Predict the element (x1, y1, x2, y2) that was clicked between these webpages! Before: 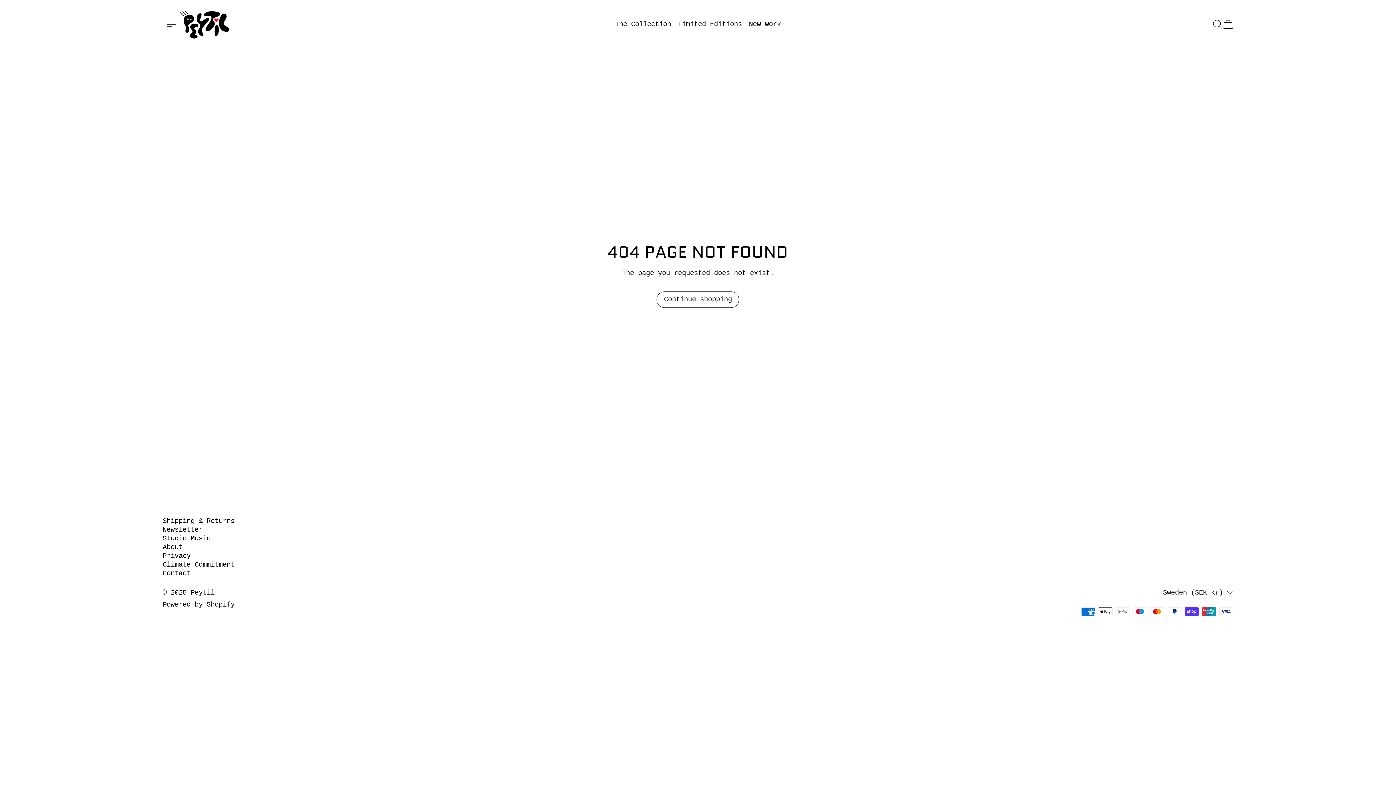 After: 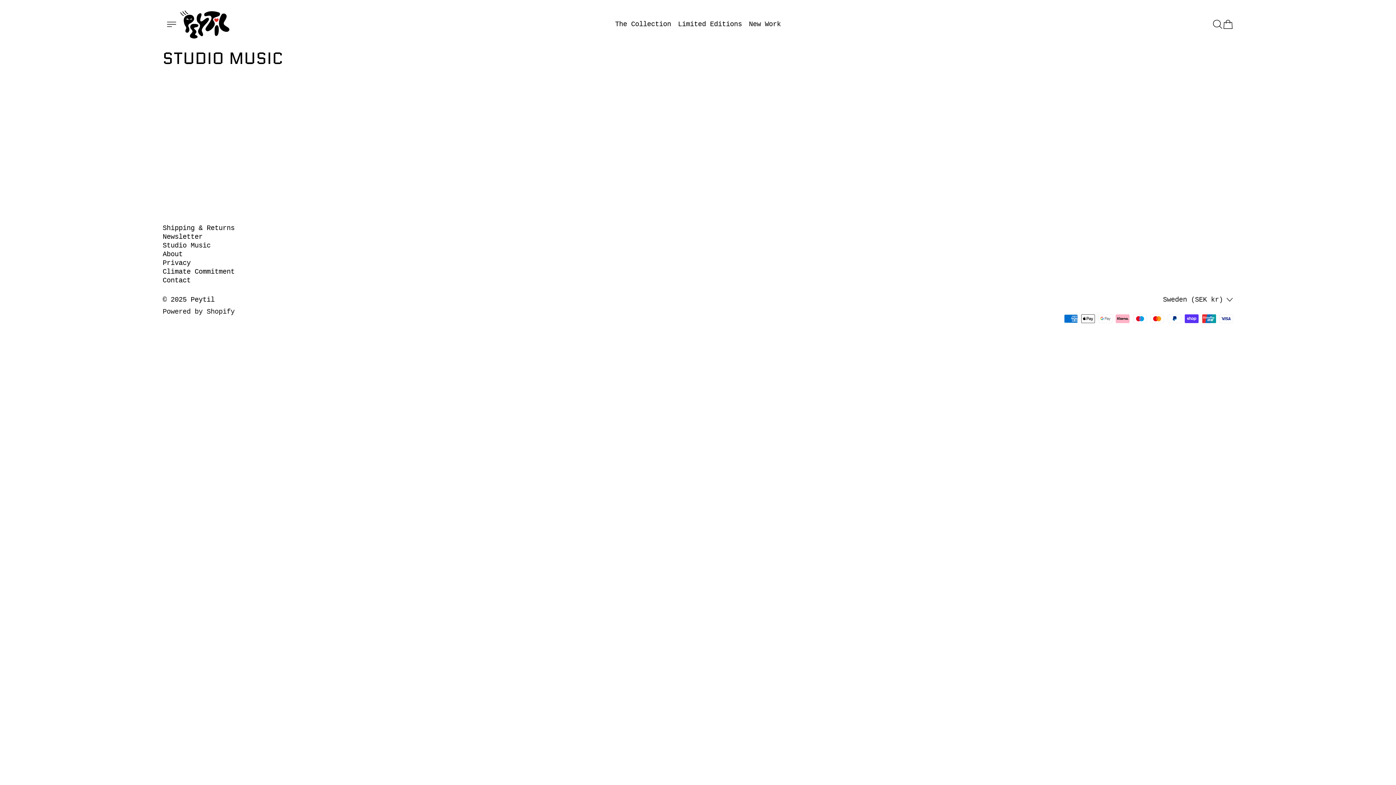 Action: label: Studio Music bbox: (162, 534, 210, 542)